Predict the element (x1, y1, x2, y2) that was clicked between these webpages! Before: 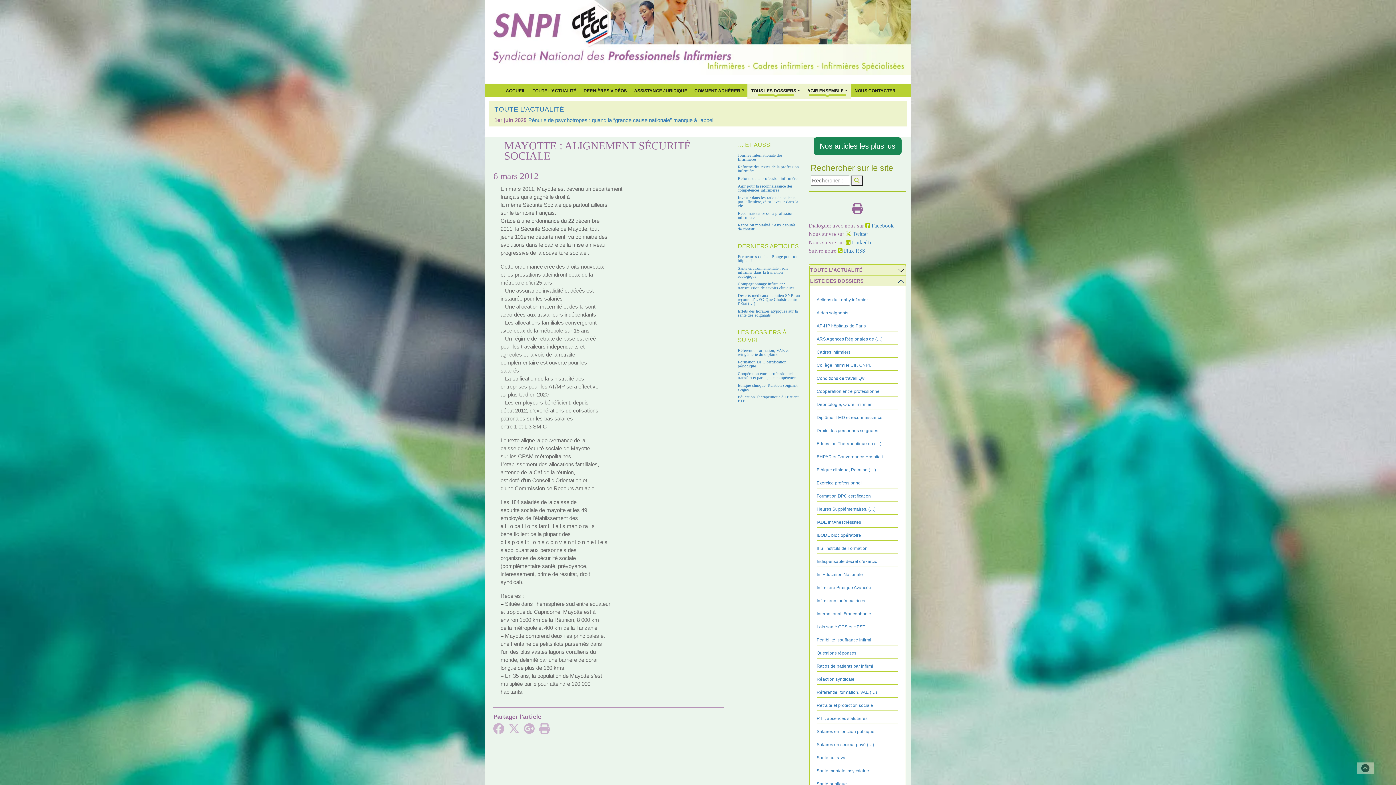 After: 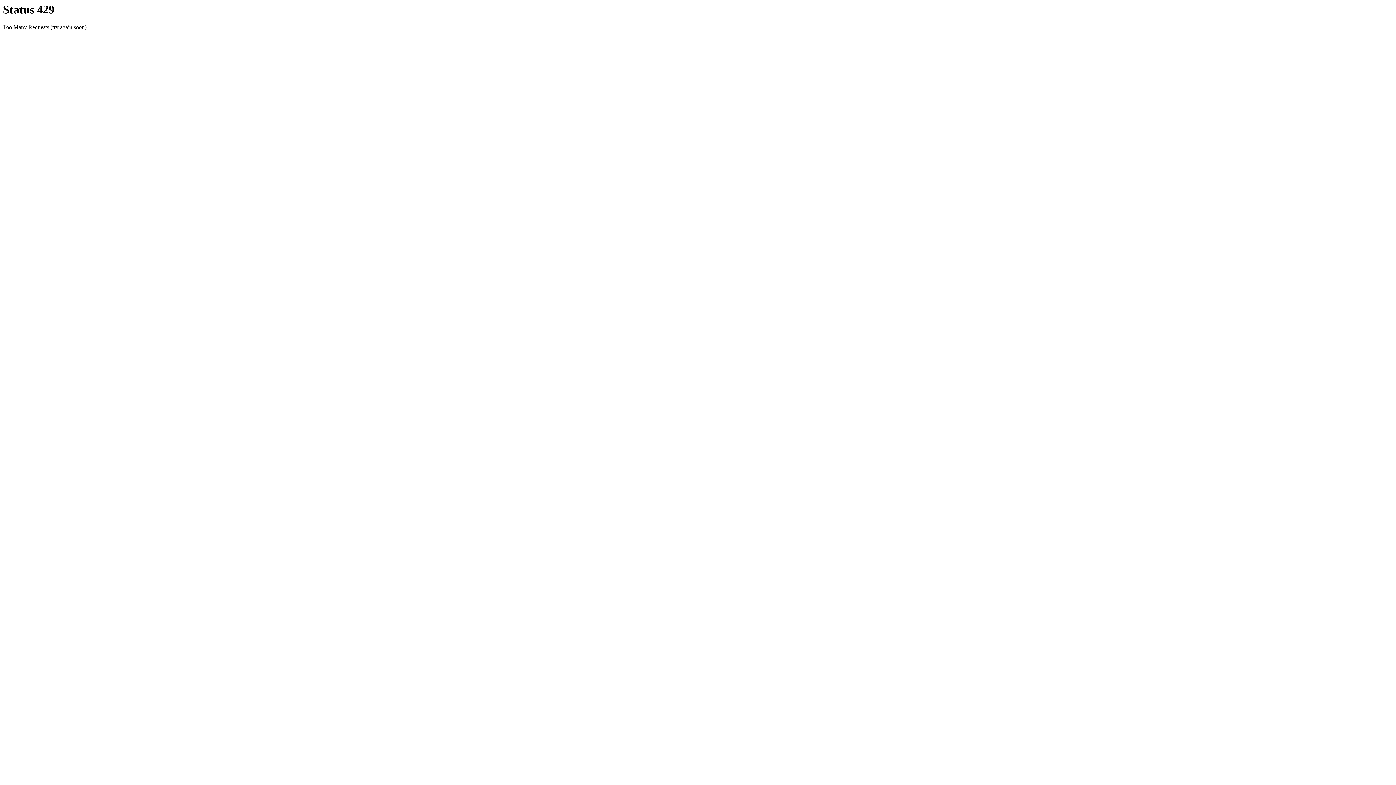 Action: bbox: (738, 184, 792, 192) label: Agir pour la reconnaissance des compétences infirmières